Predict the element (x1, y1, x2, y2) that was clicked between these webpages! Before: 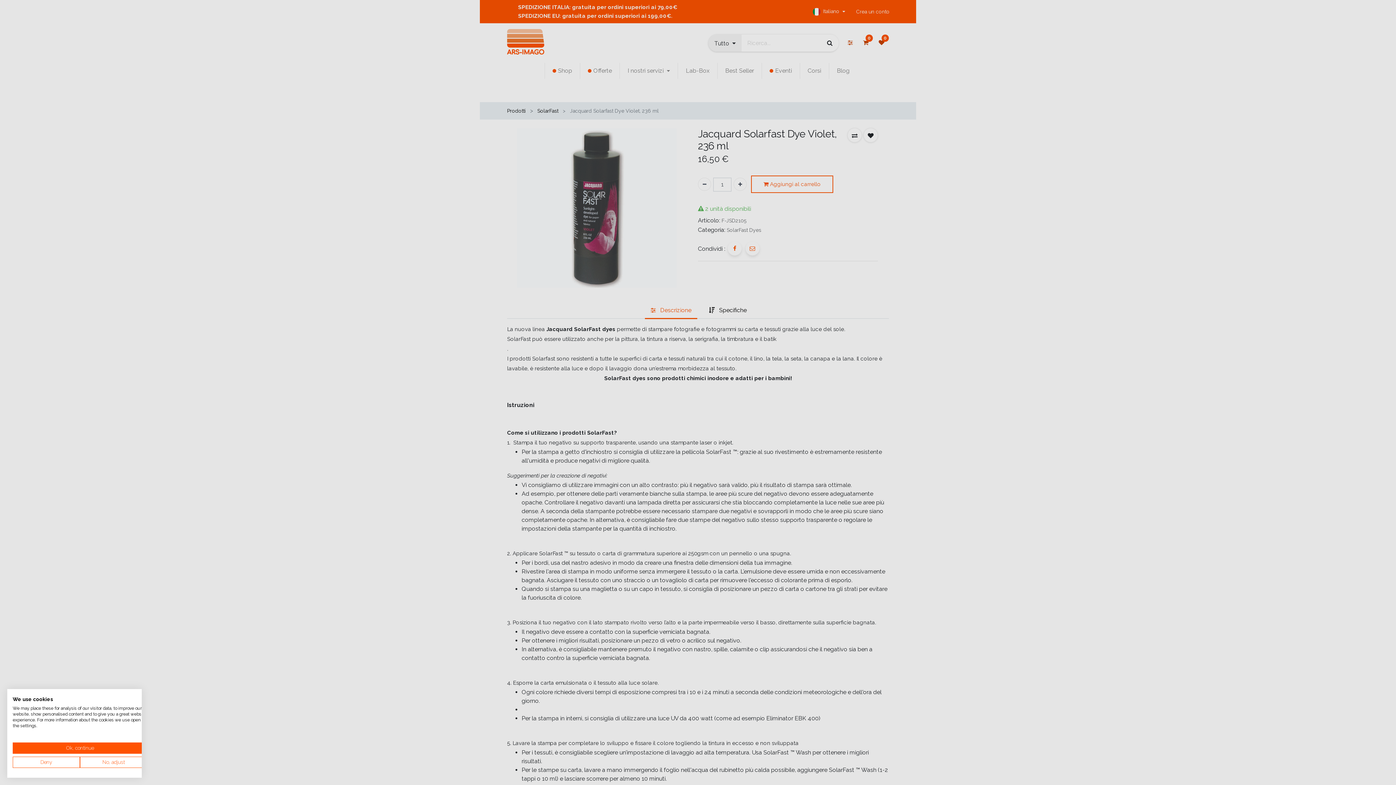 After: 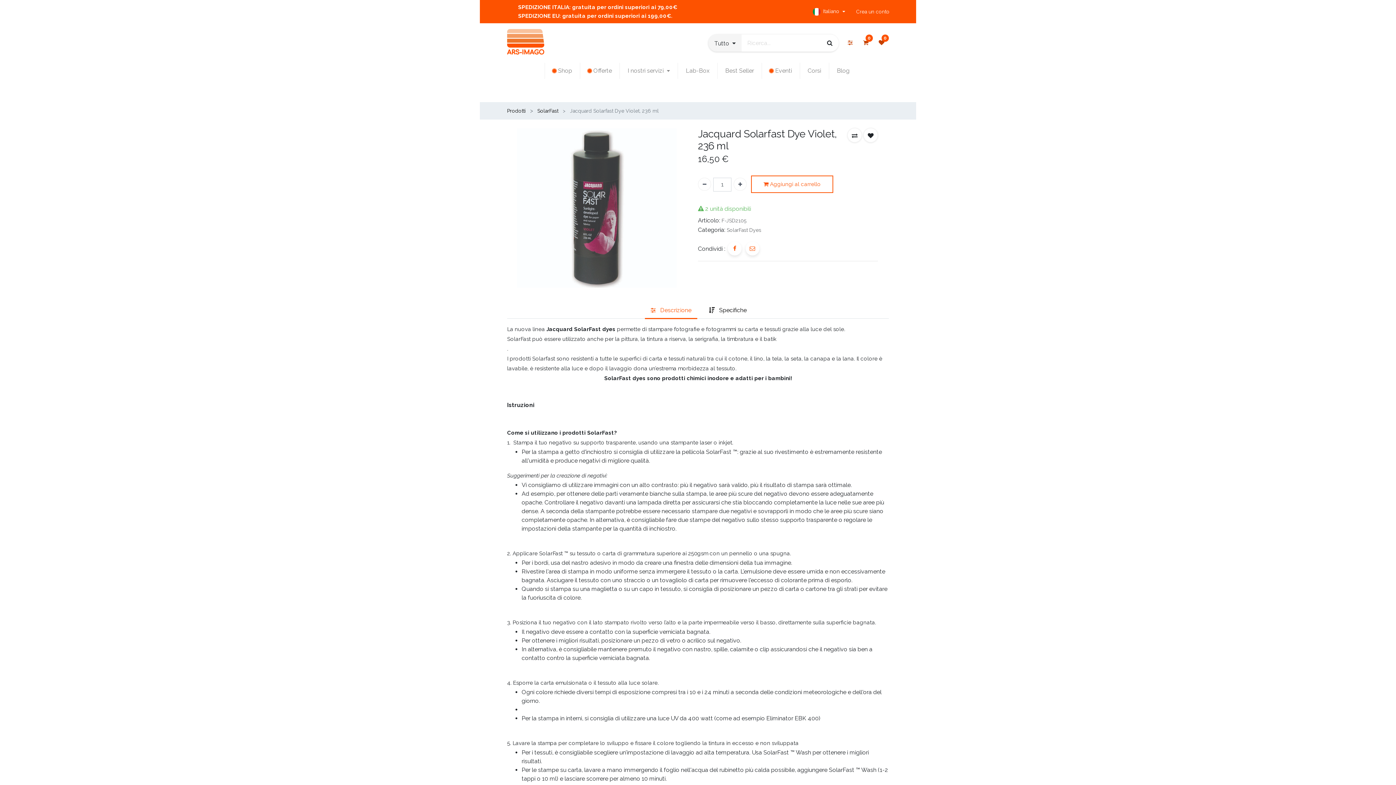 Action: bbox: (12, 742, 147, 754) label: Accept preselected cookies